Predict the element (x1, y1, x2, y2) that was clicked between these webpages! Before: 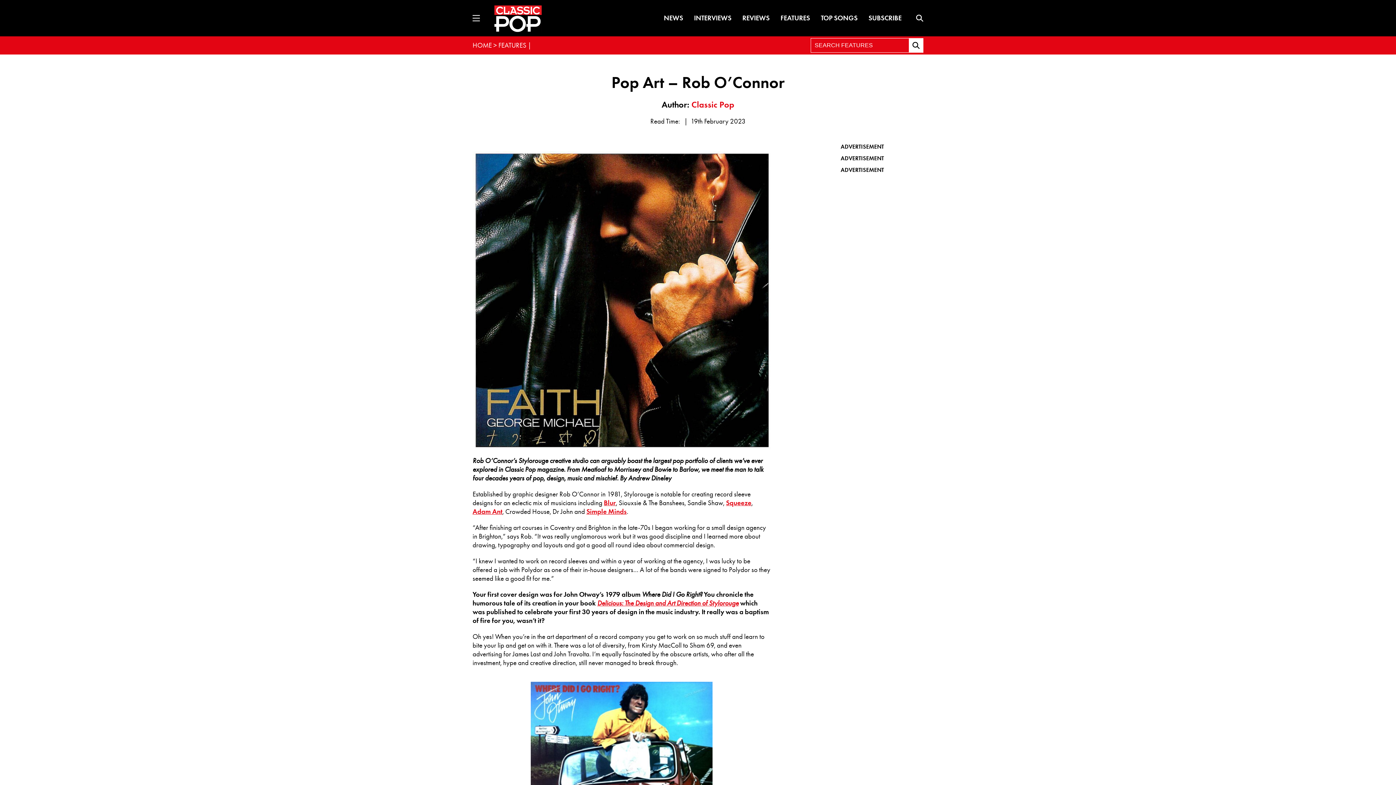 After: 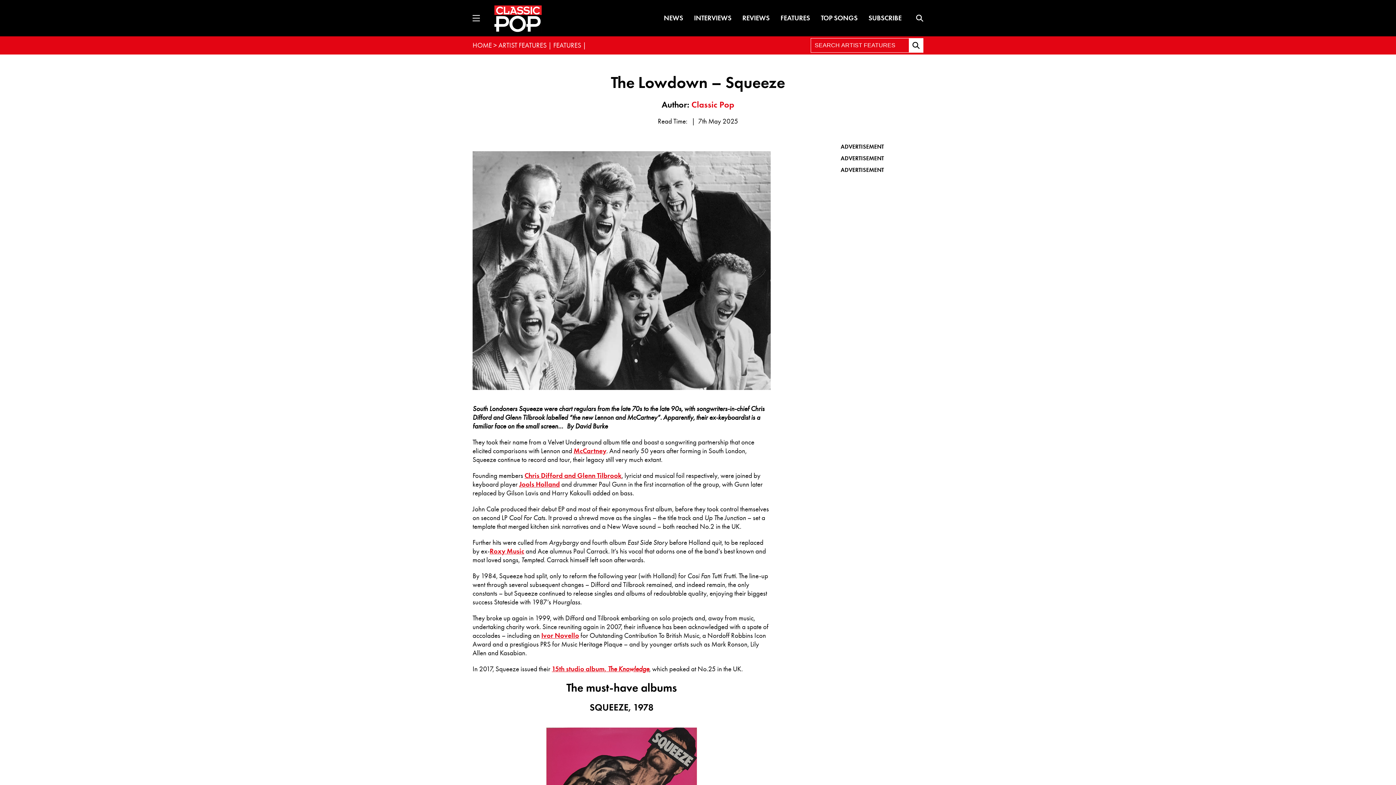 Action: bbox: (726, 498, 751, 507) label: Squeeze